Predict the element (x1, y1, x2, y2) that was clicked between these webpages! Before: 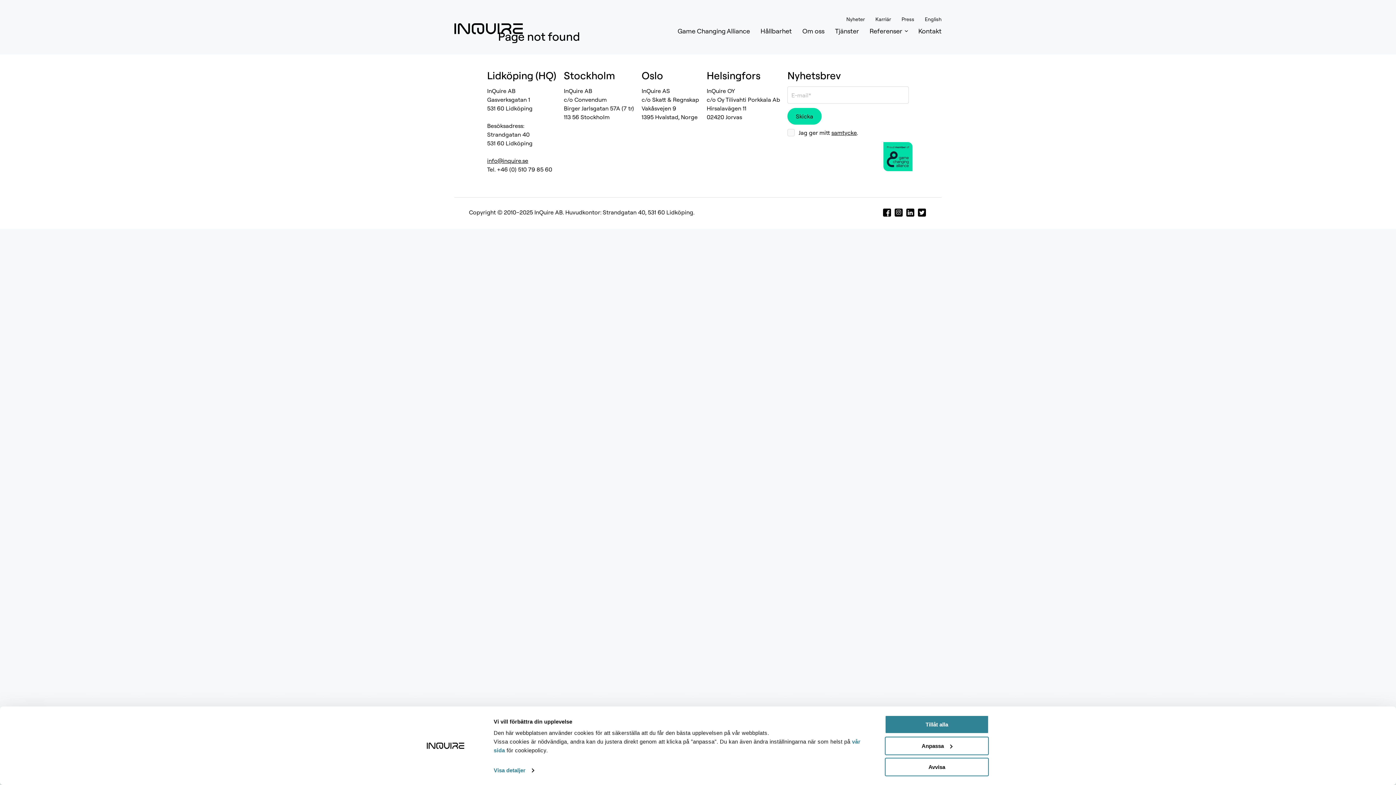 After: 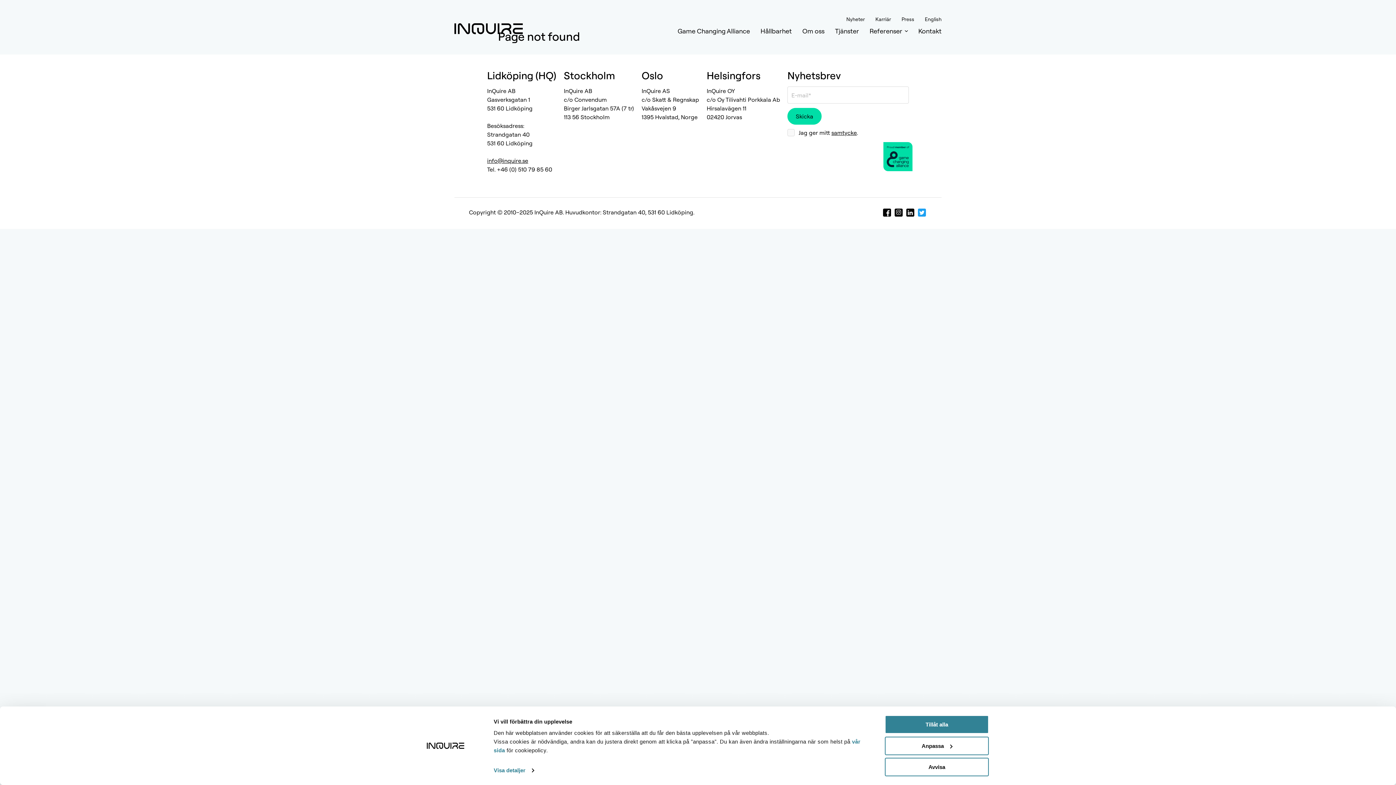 Action: bbox: (918, 208, 926, 216)